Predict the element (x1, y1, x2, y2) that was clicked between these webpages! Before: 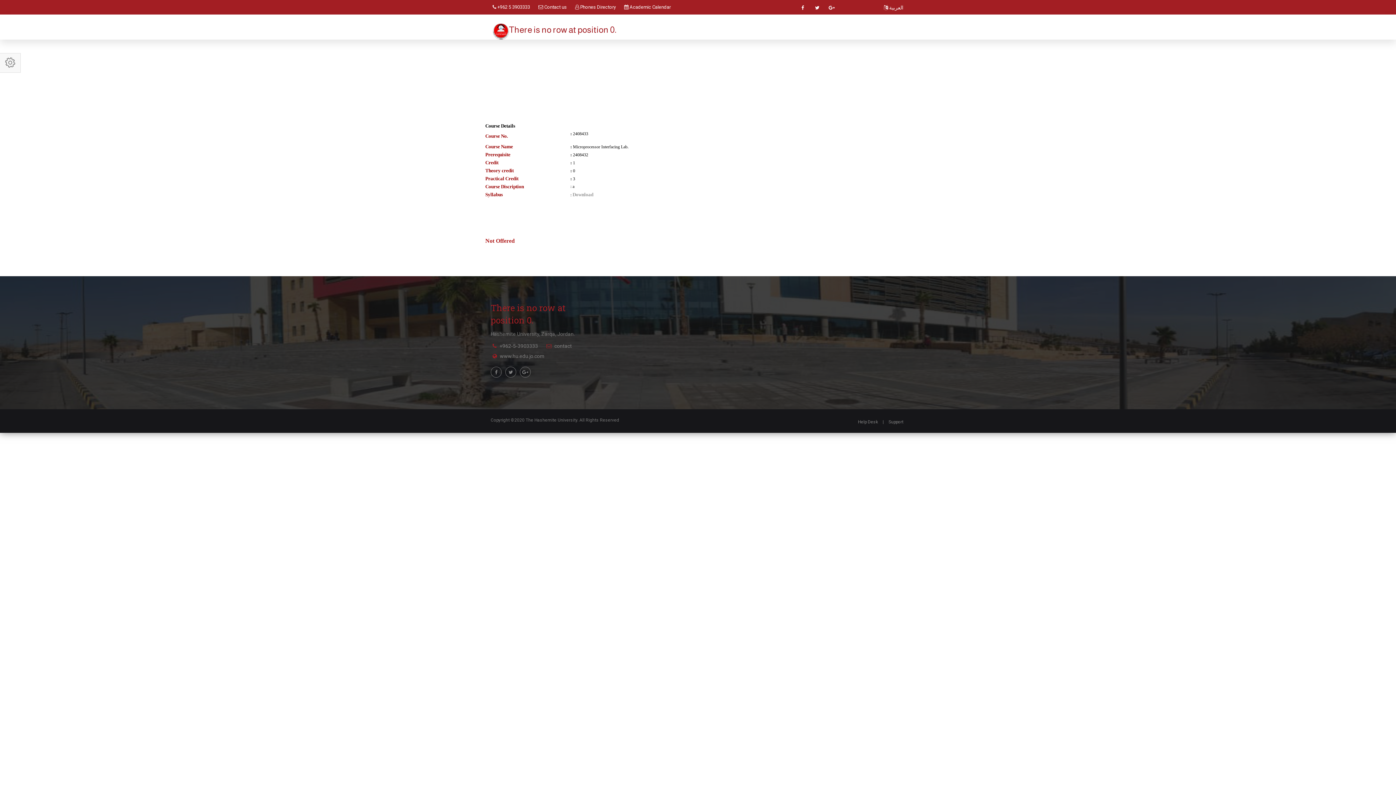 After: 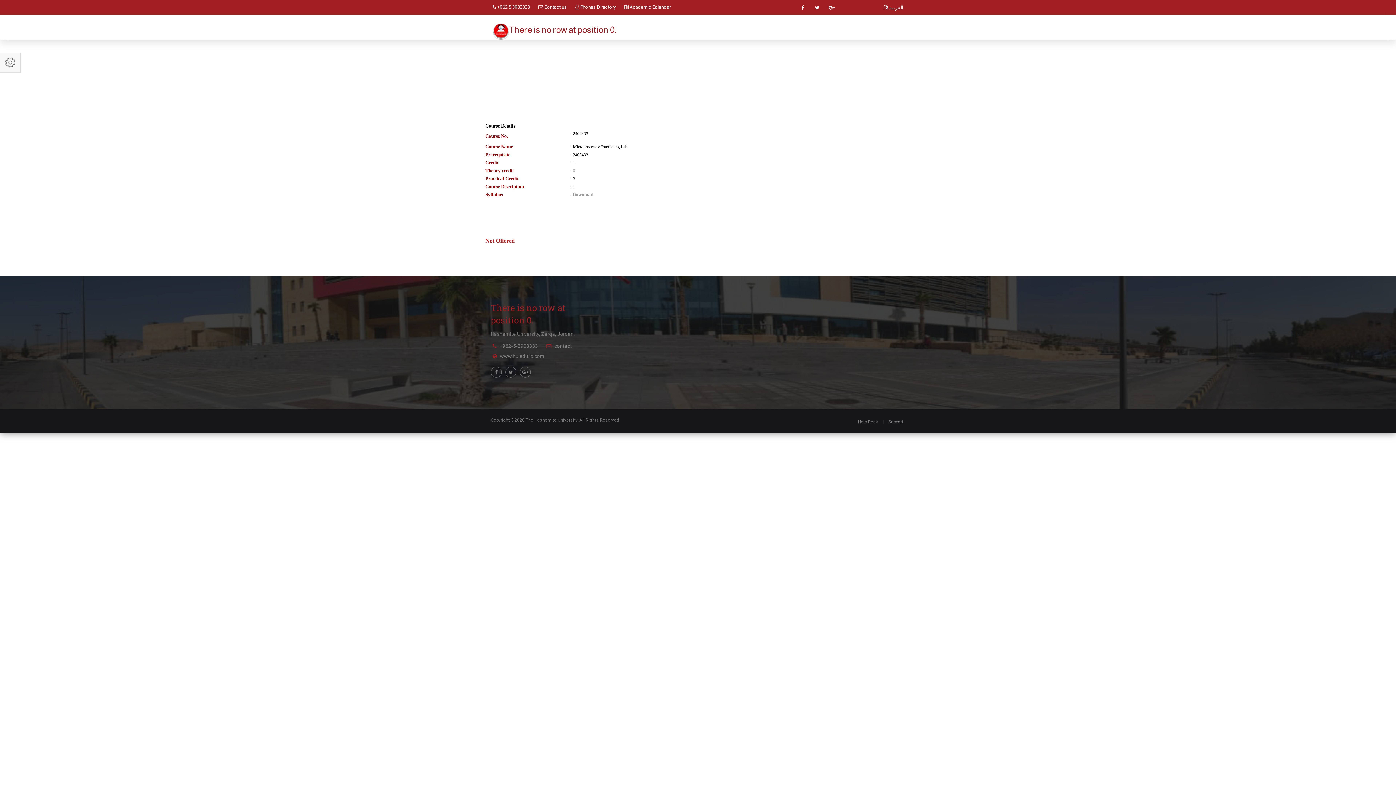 Action: bbox: (492, 4, 530, 9) label:  +962 5 3903333